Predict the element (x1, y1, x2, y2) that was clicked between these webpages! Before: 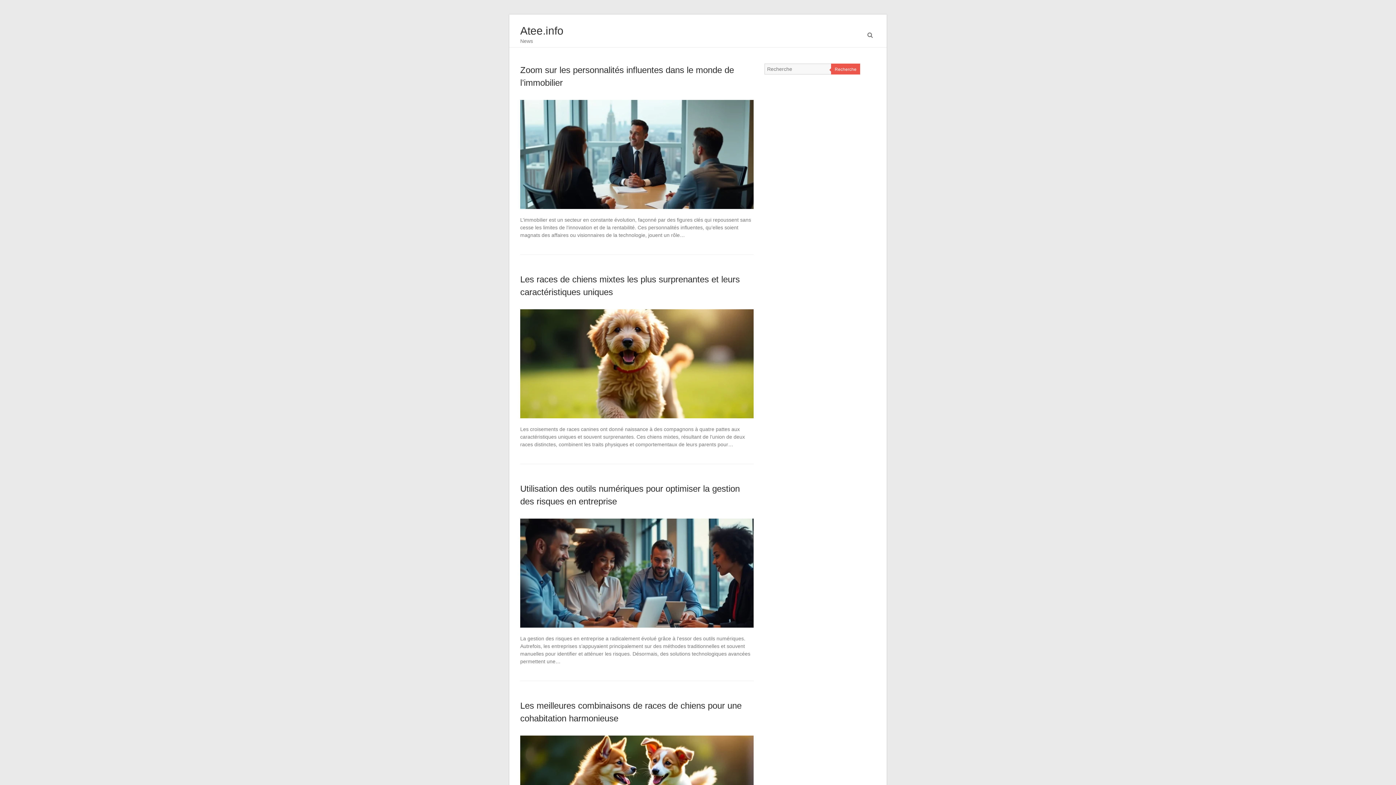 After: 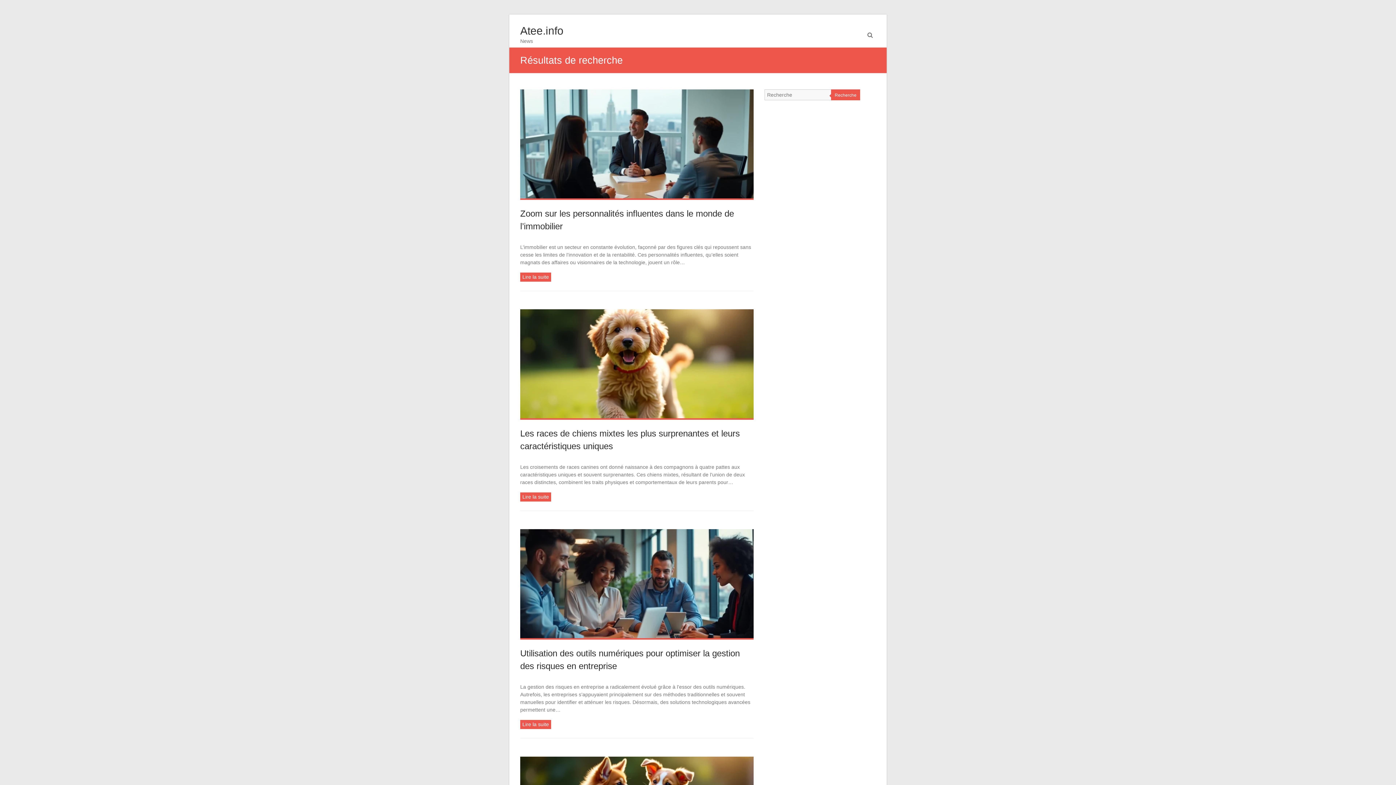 Action: label: Recherche bbox: (831, 63, 860, 74)